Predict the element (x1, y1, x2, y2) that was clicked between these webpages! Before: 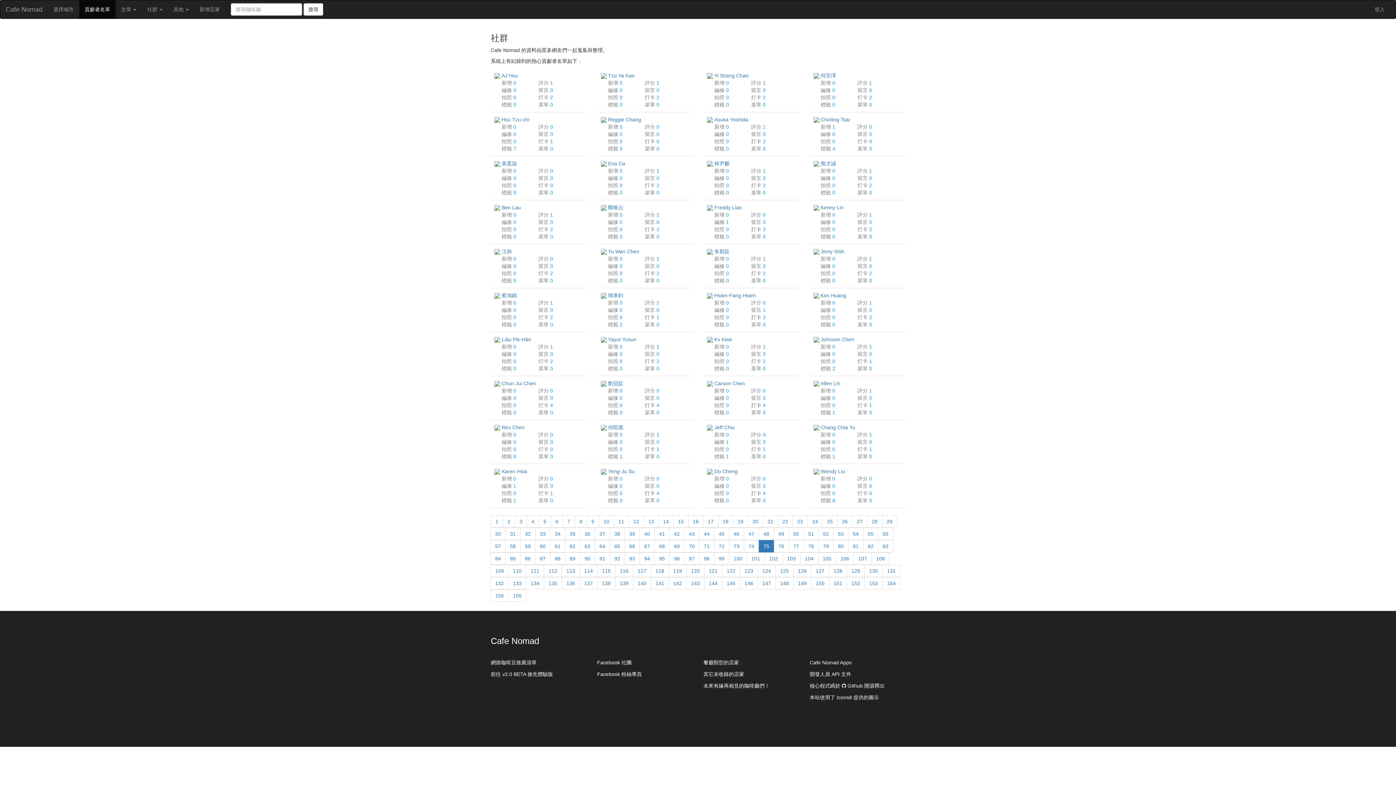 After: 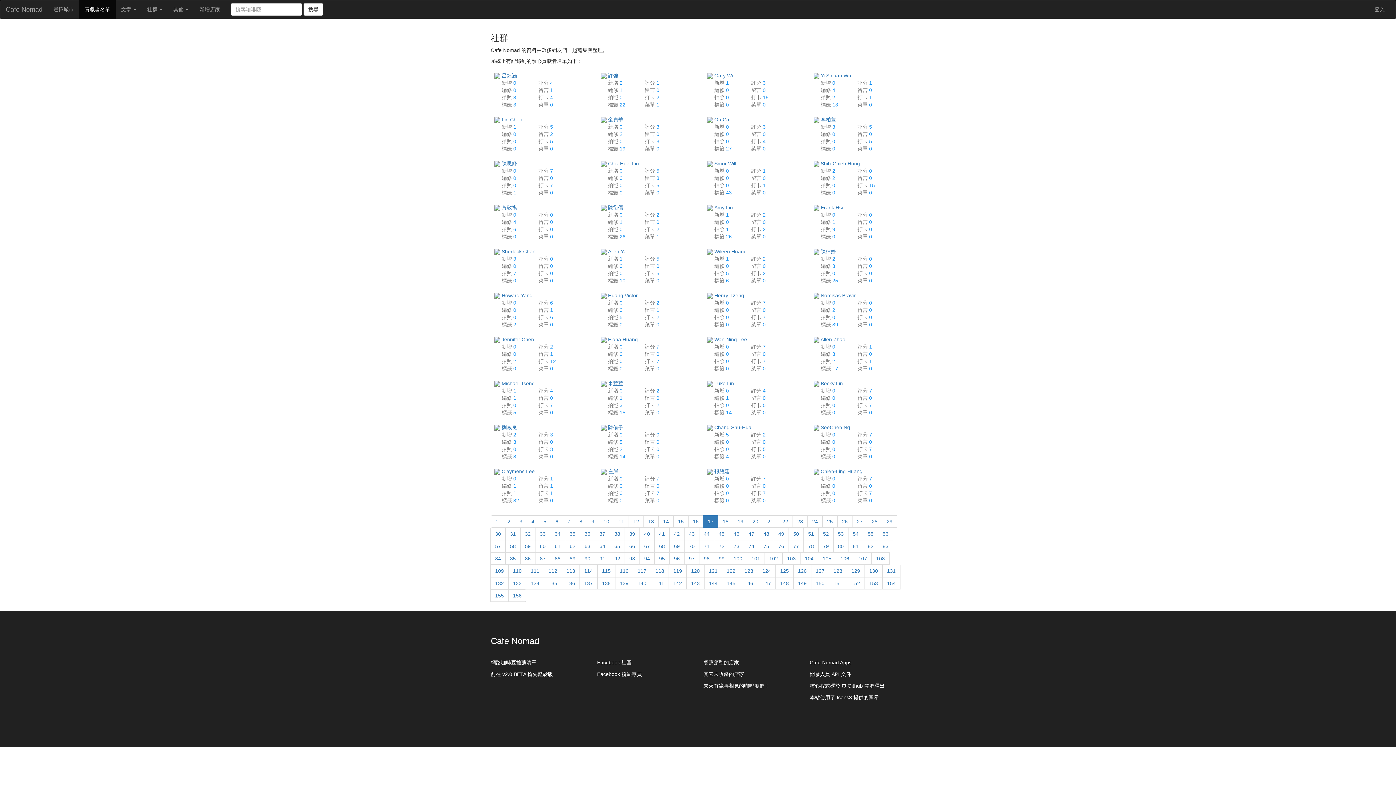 Action: bbox: (703, 515, 718, 528) label: 17